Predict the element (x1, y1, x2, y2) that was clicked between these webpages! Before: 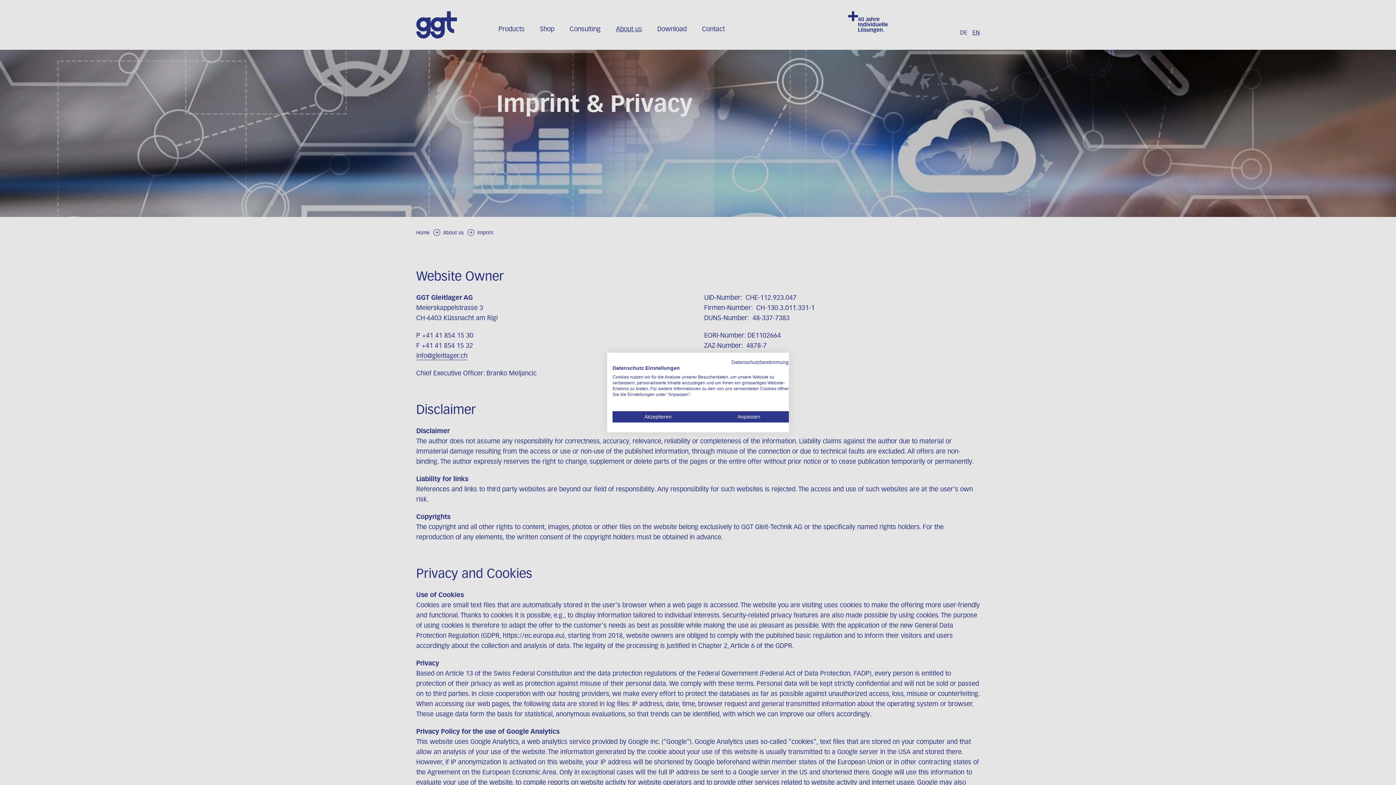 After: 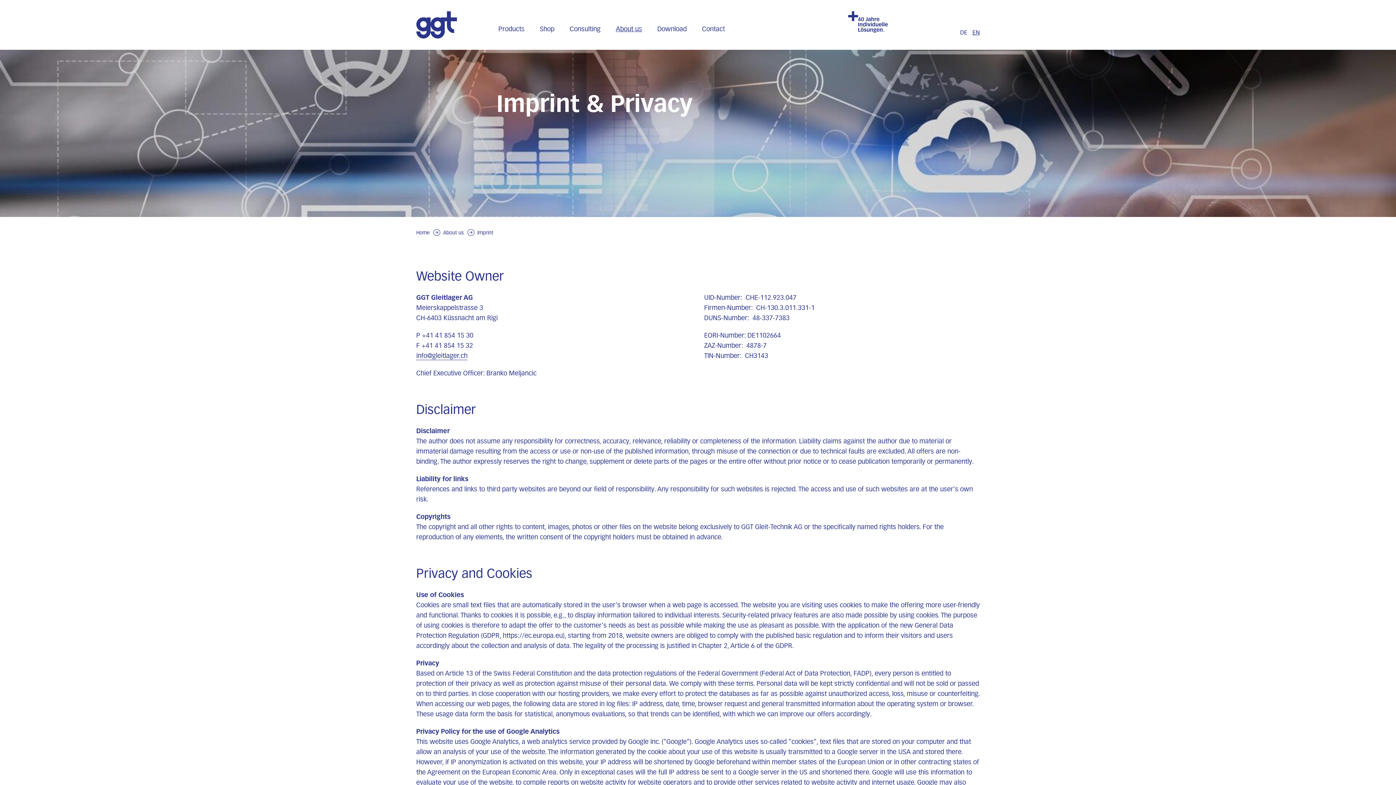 Action: bbox: (612, 411, 703, 422) label: Akzeptieren Sie alle cookies